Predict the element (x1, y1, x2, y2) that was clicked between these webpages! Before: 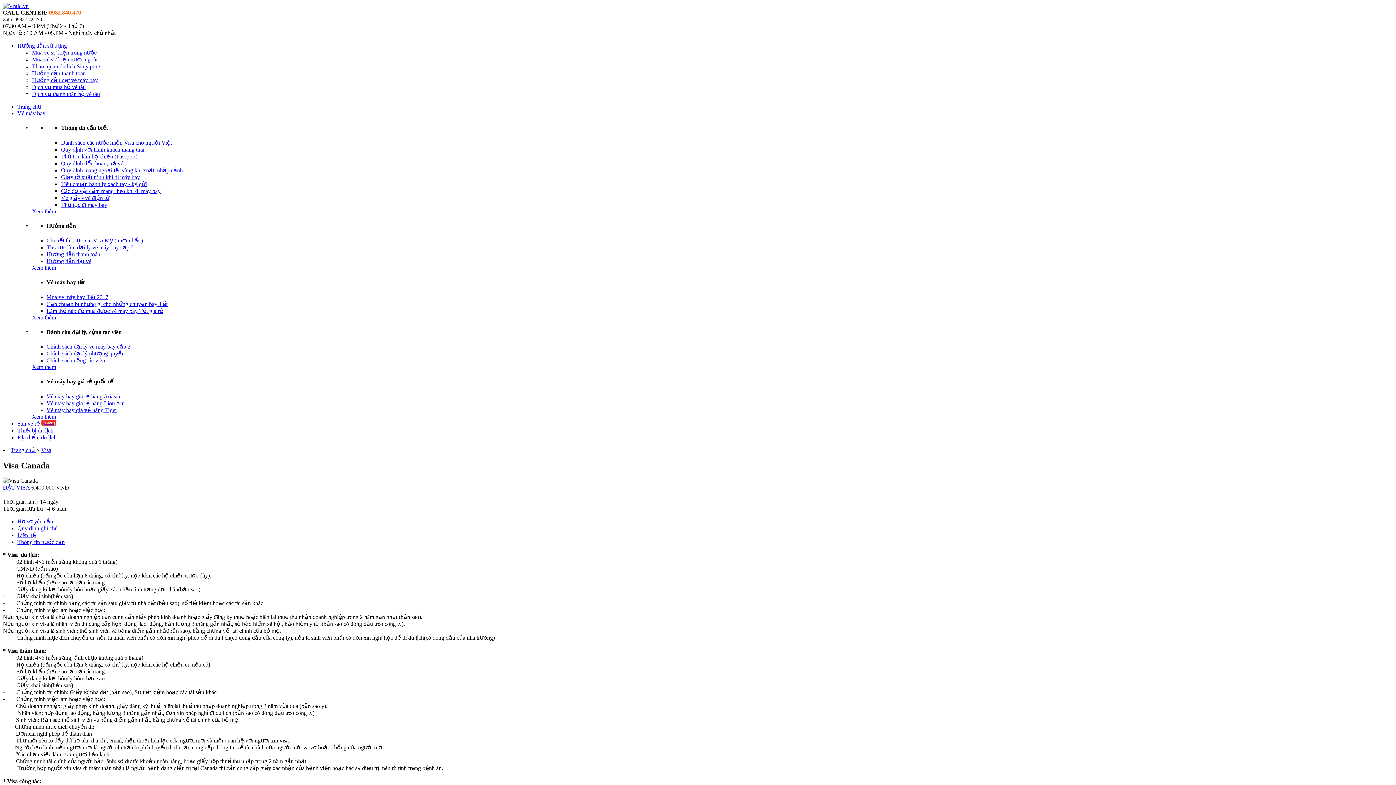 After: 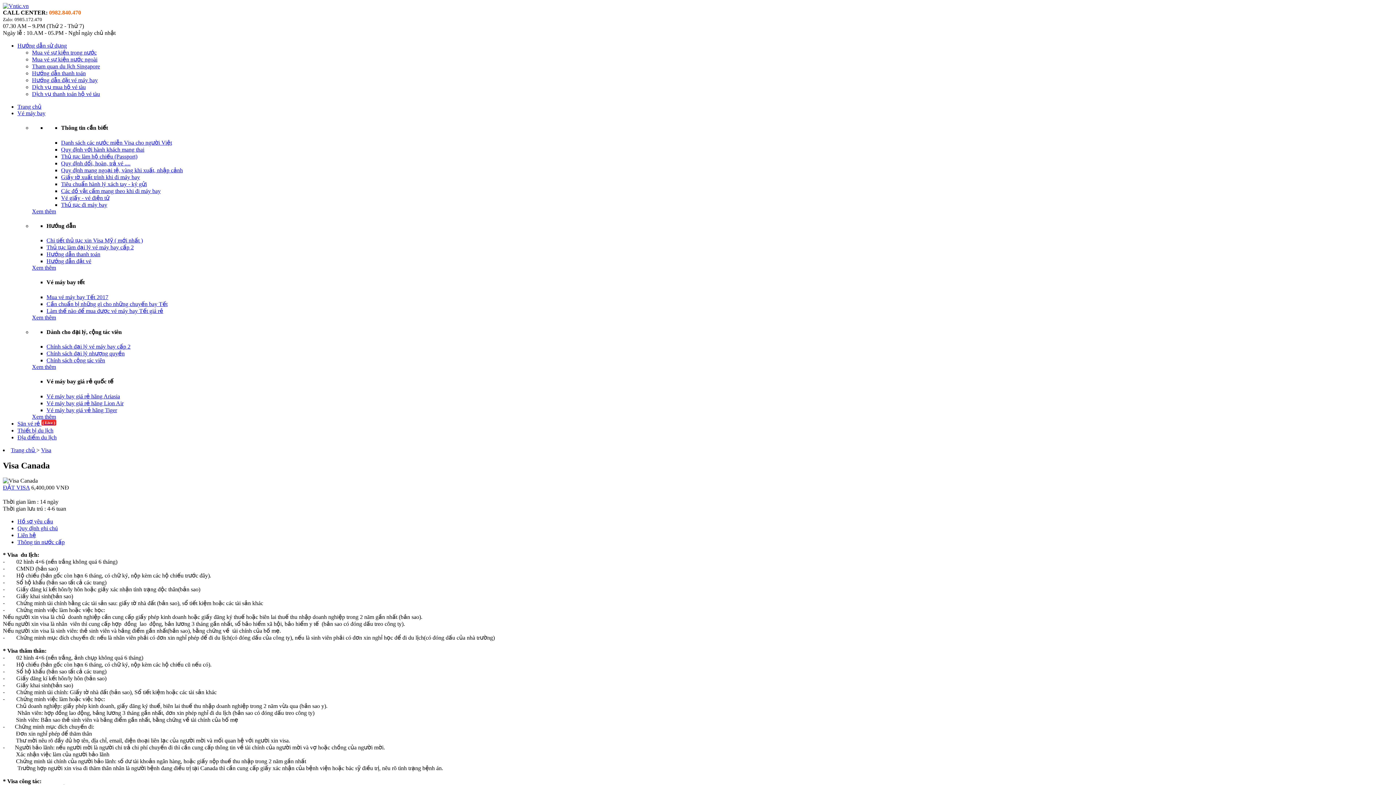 Action: bbox: (17, 525, 57, 531) label: Quy định ghi chú